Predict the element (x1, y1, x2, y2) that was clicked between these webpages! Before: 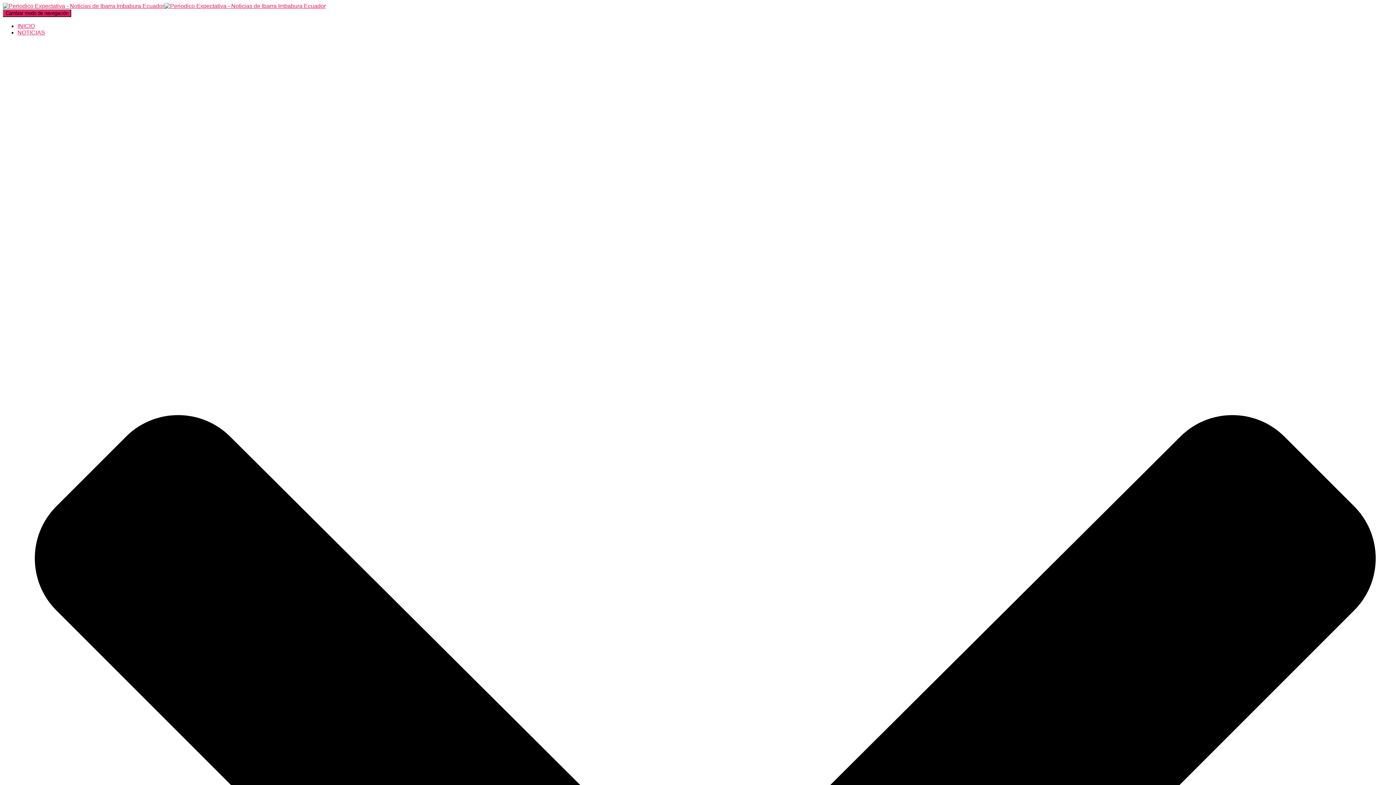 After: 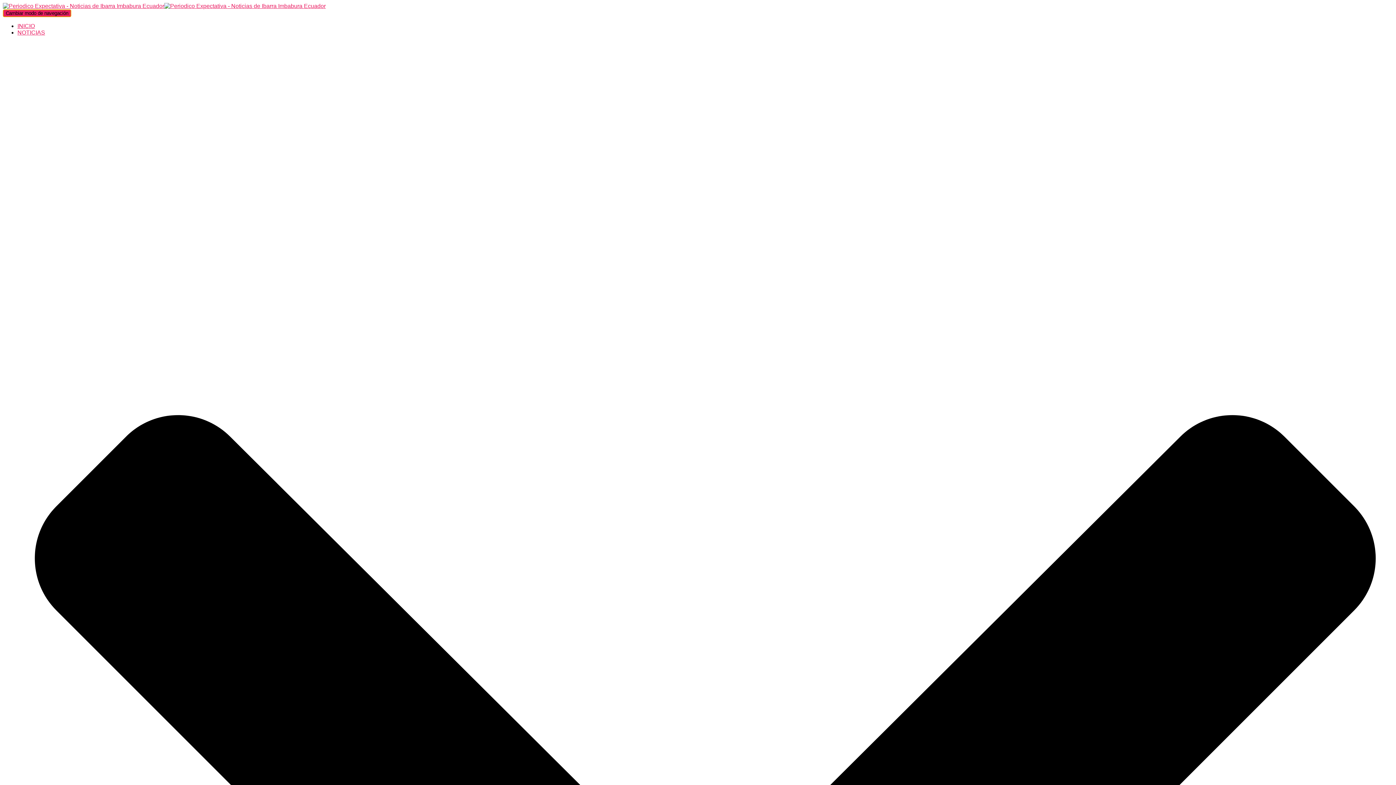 Action: label: Cambiar modo de navegación bbox: (2, 9, 71, 17)